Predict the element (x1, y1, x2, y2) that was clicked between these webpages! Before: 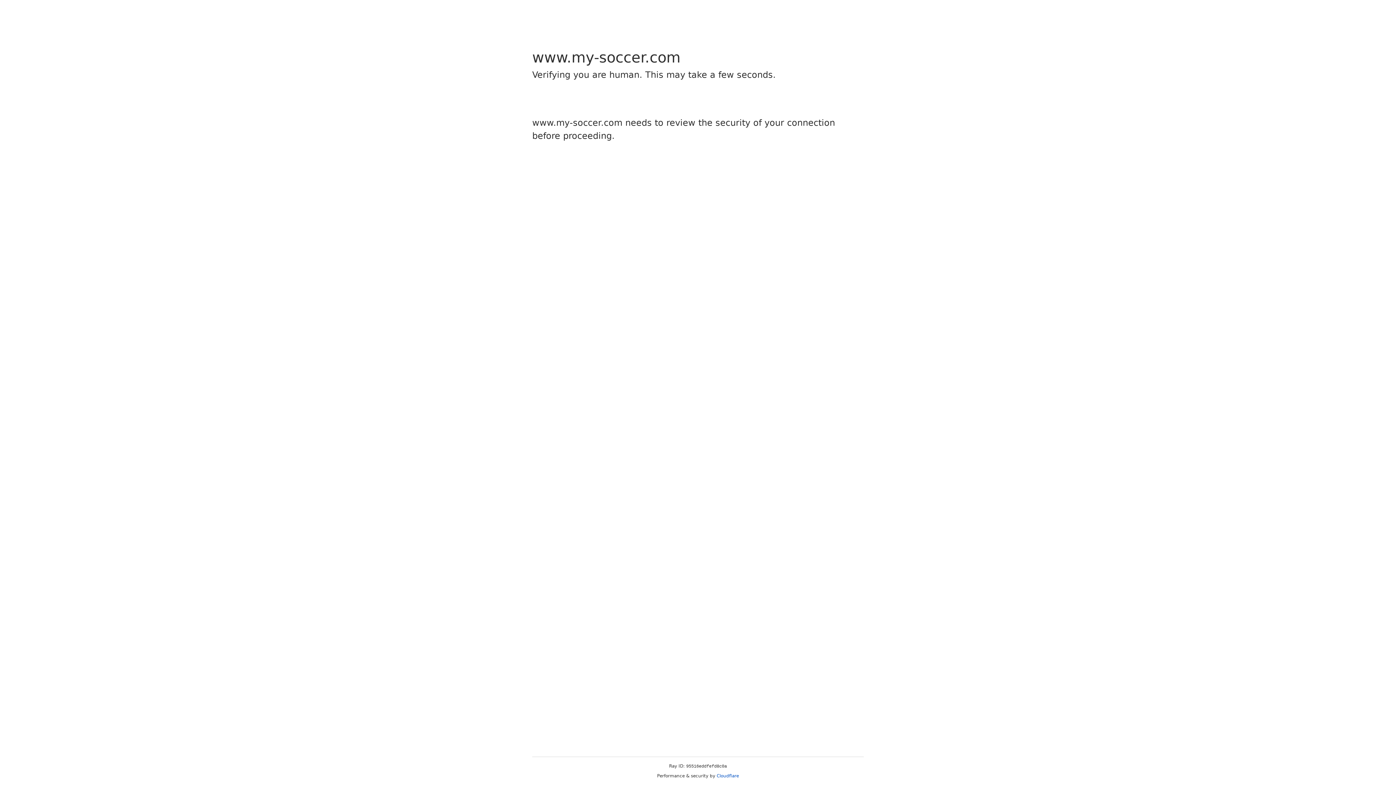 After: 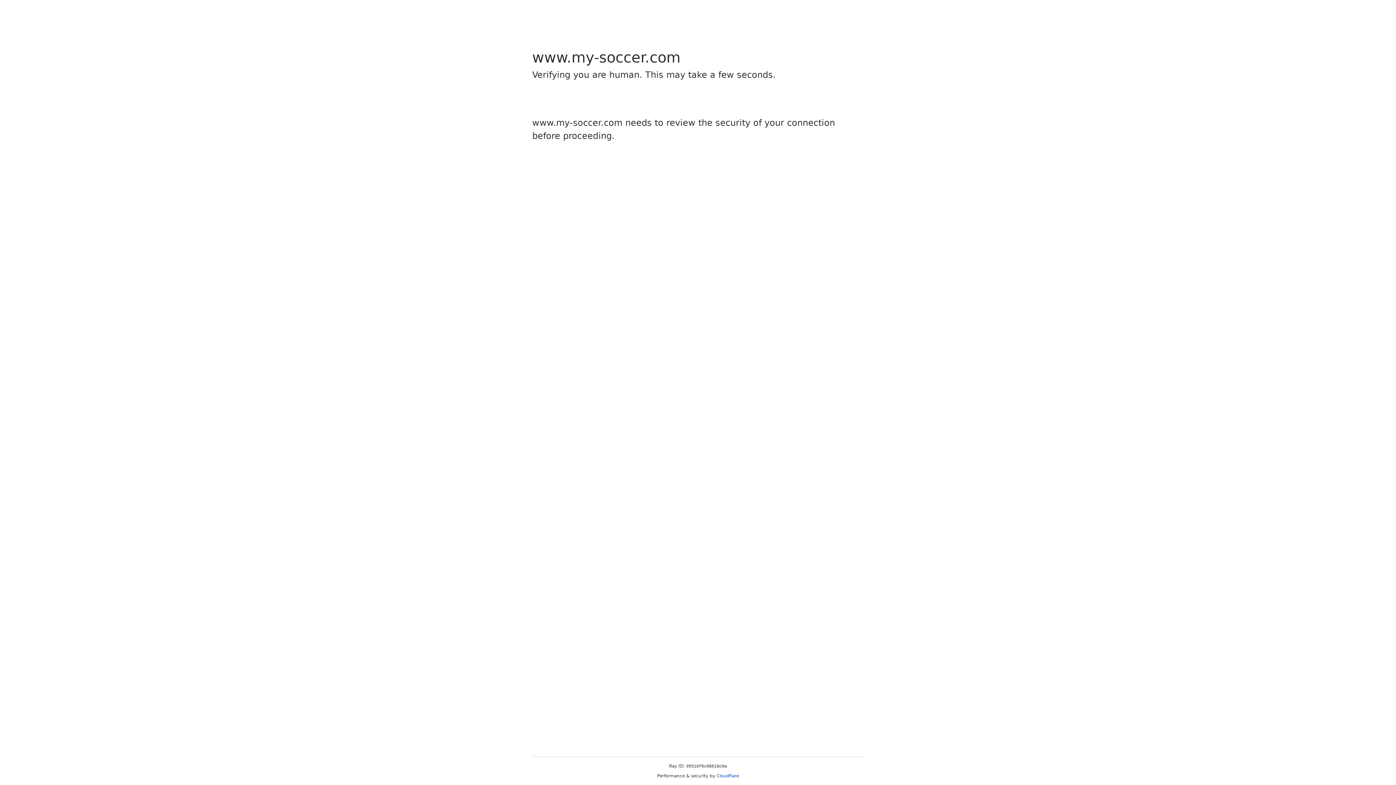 Action: label: Cloudflare bbox: (716, 773, 739, 778)